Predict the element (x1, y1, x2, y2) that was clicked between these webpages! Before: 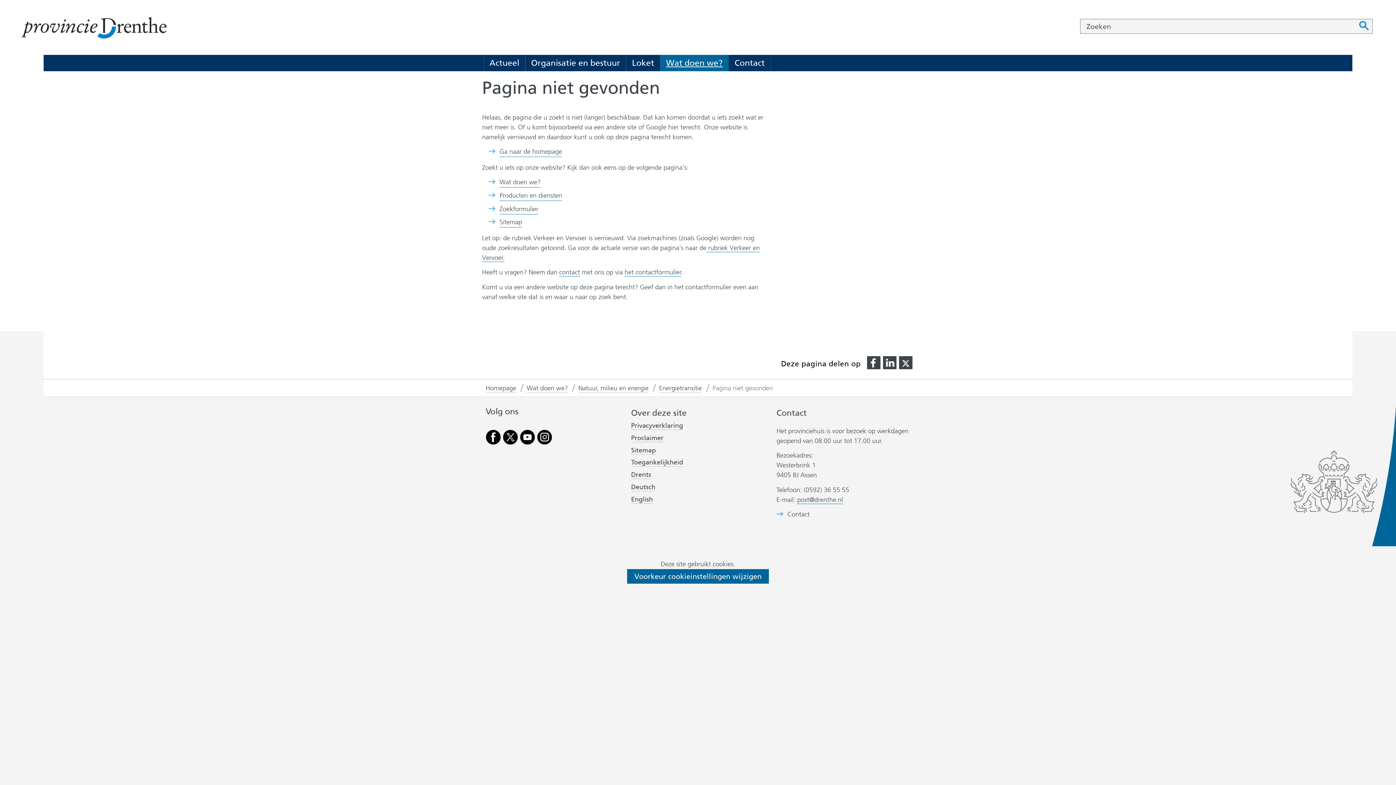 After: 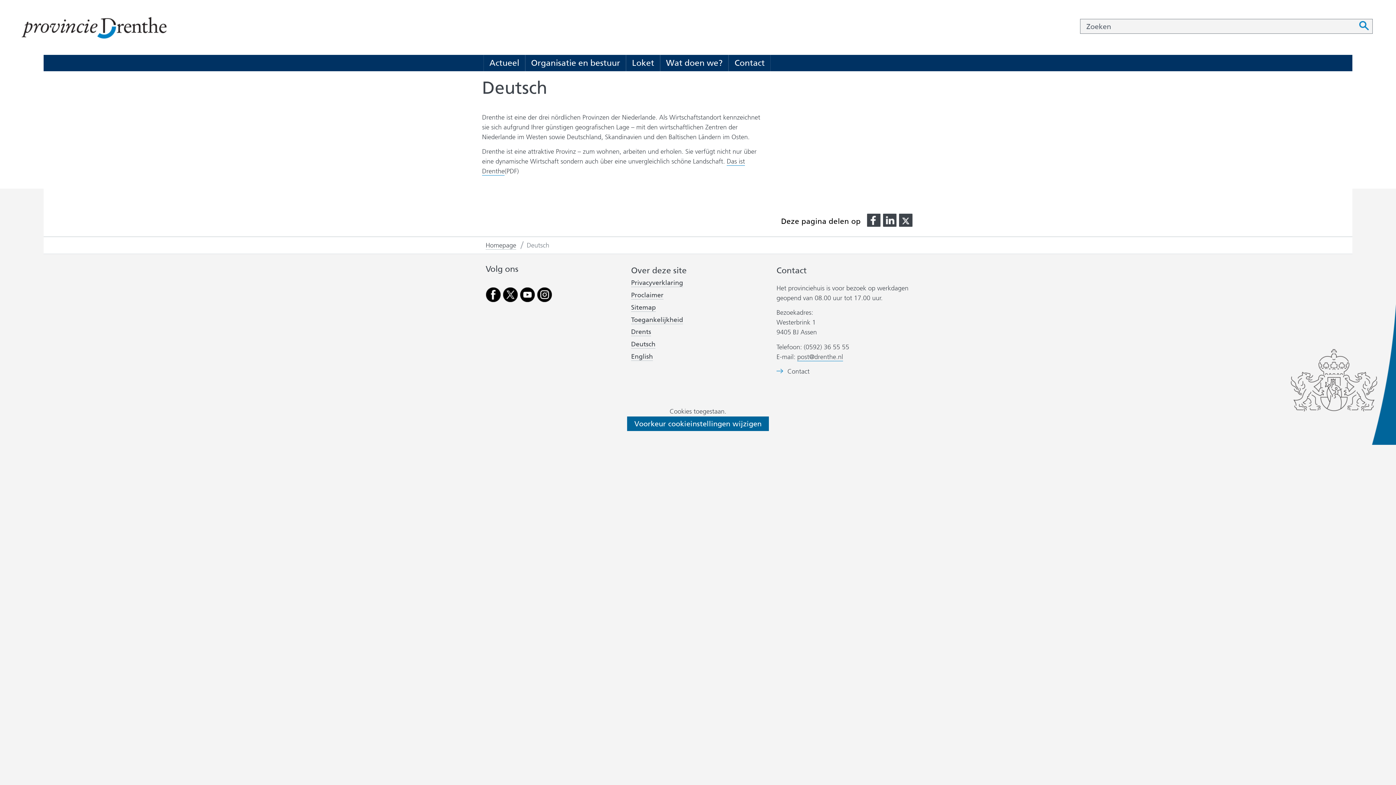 Action: bbox: (631, 483, 655, 491) label: Deutsch